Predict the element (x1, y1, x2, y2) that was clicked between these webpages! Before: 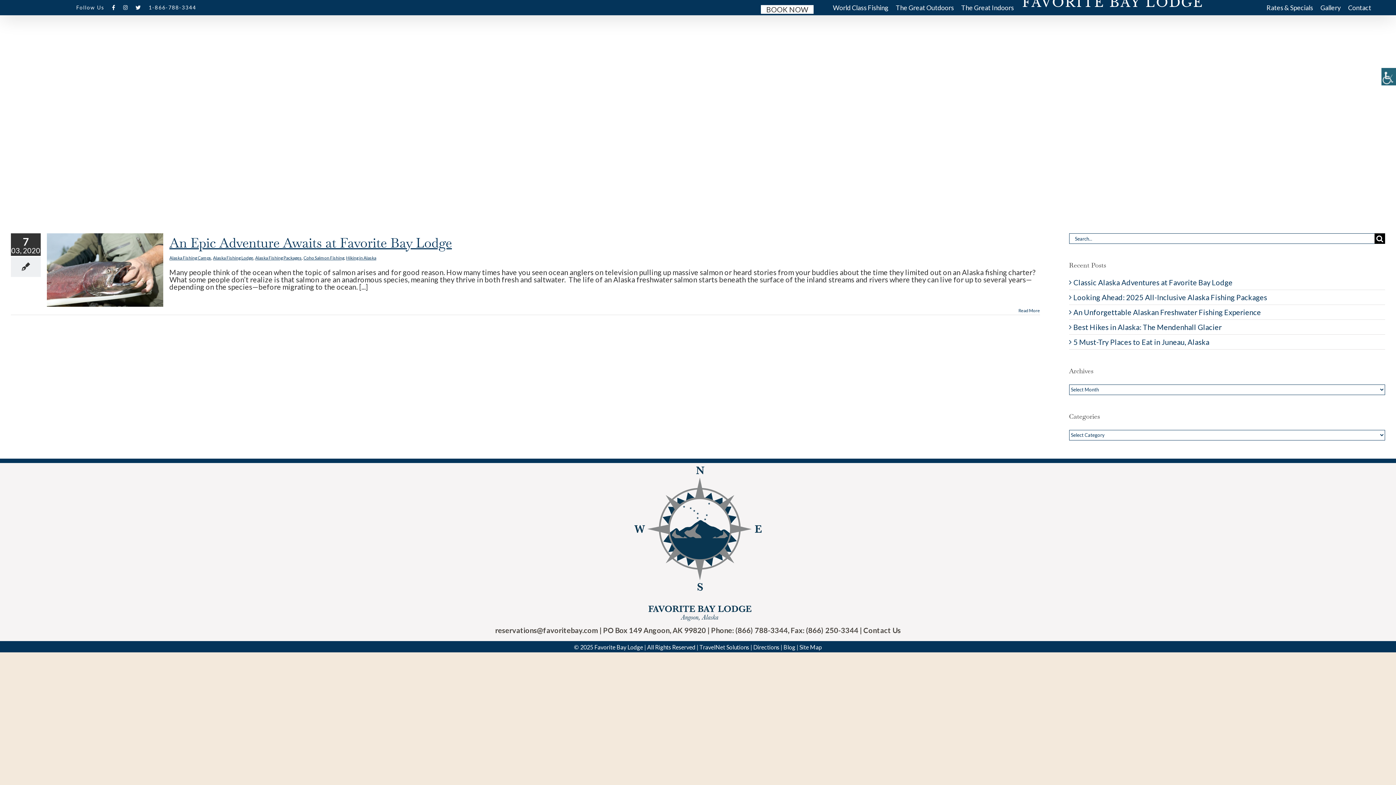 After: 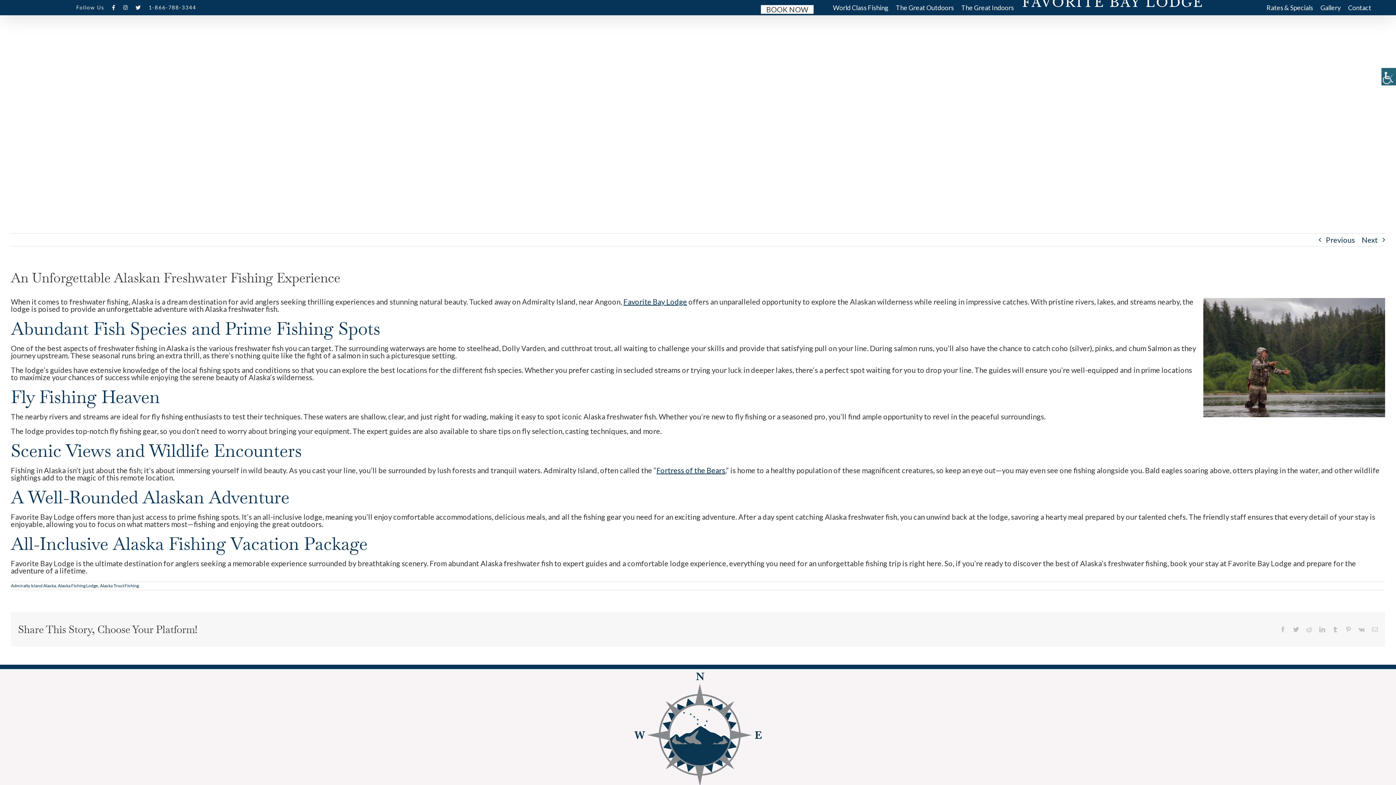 Action: bbox: (1073, 307, 1261, 316) label: An Unforgettable Alaskan Freshwater Fishing Experience